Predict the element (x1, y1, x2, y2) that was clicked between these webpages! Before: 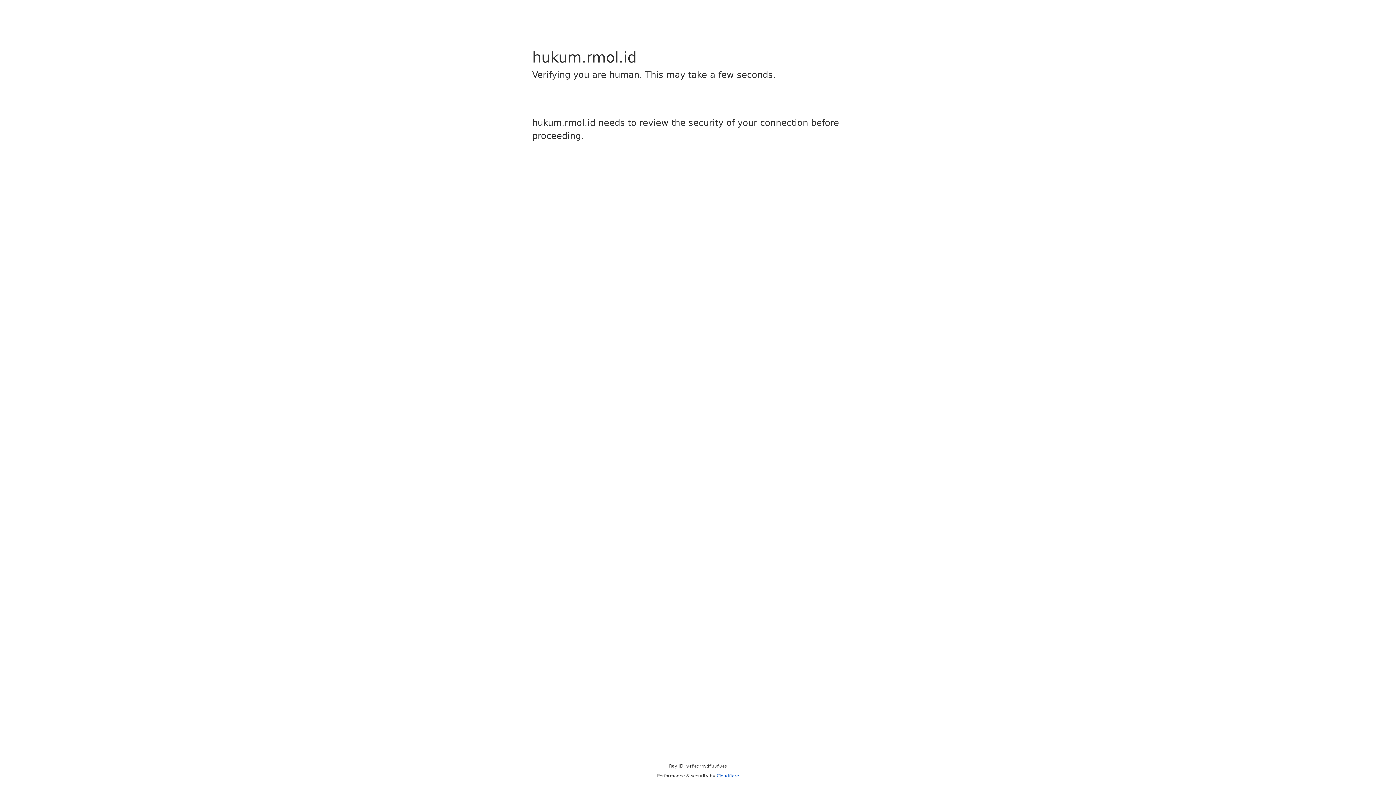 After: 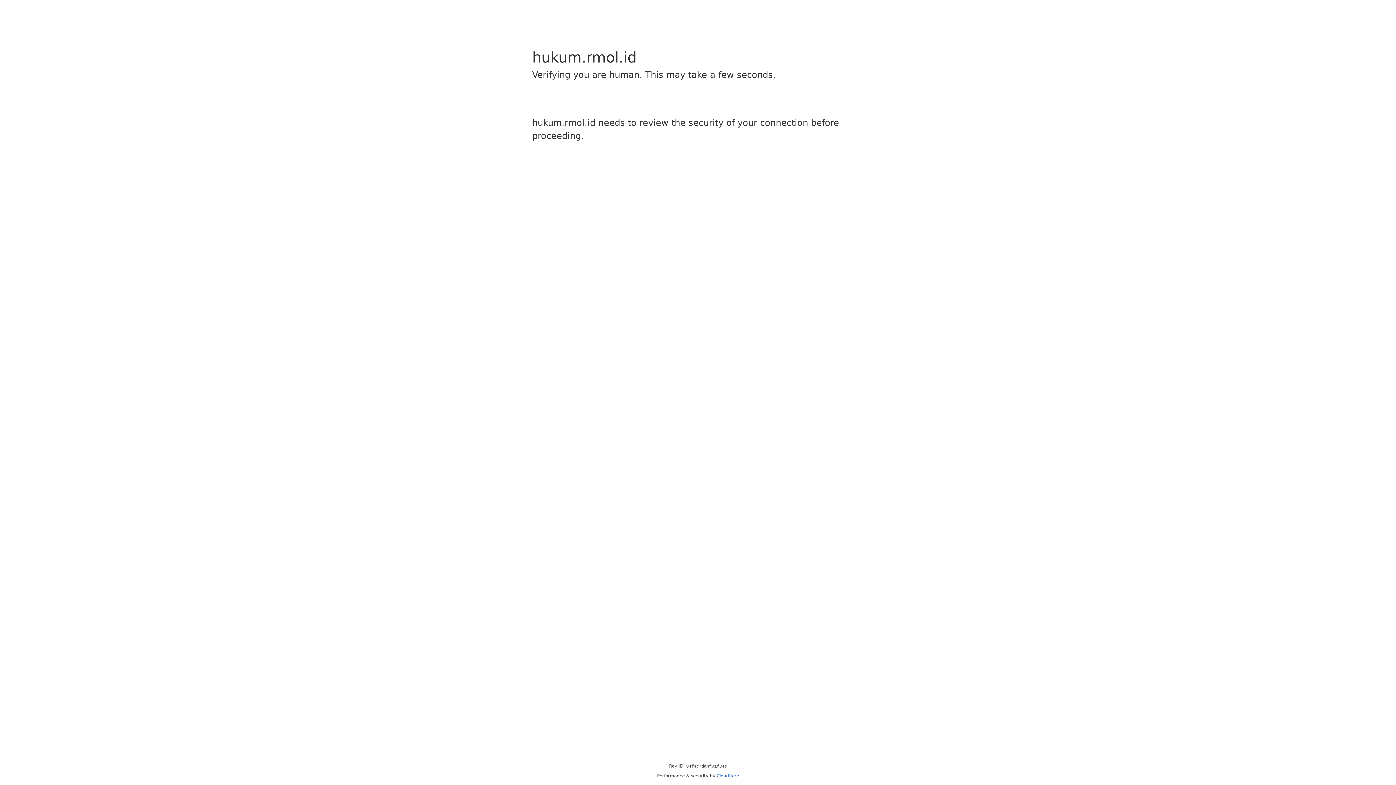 Action: label: Cloudflare bbox: (716, 773, 739, 778)